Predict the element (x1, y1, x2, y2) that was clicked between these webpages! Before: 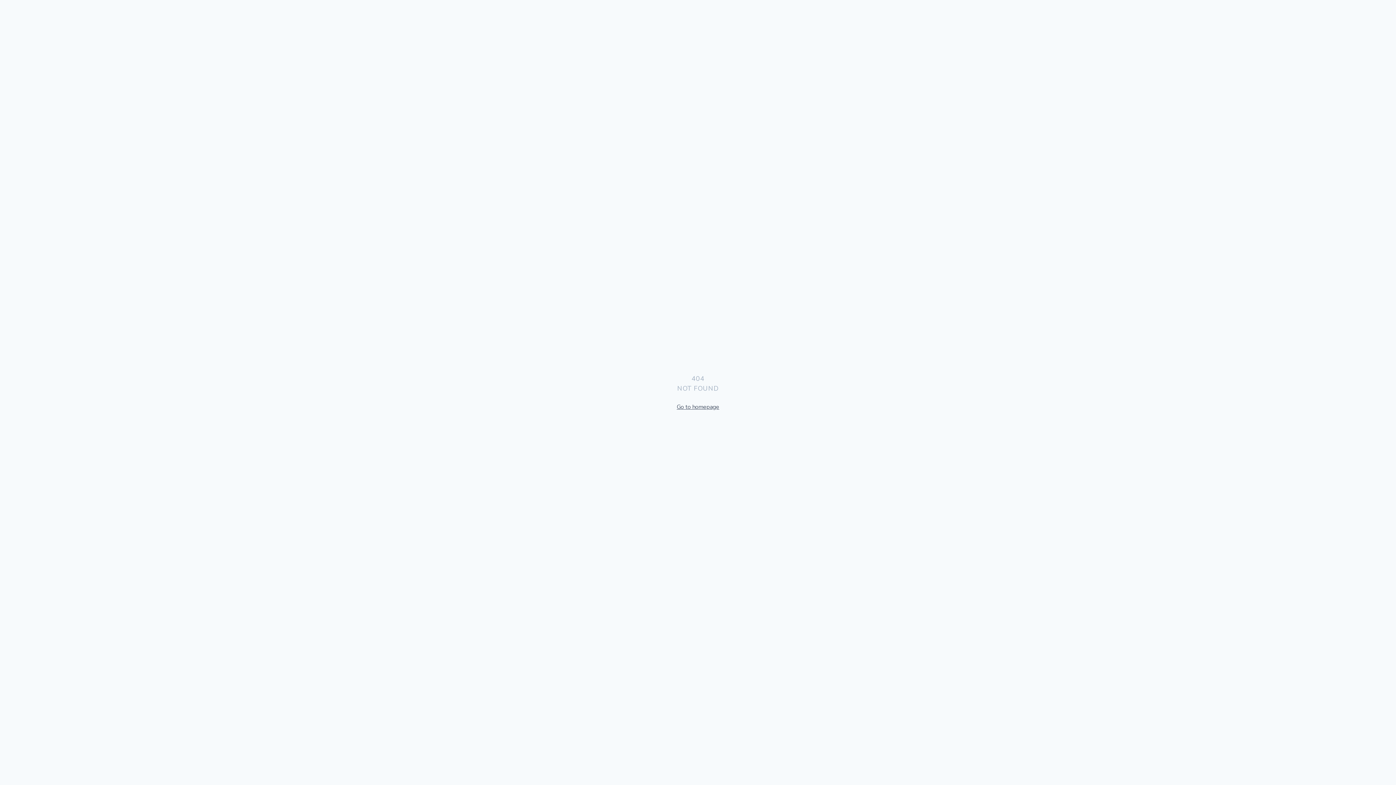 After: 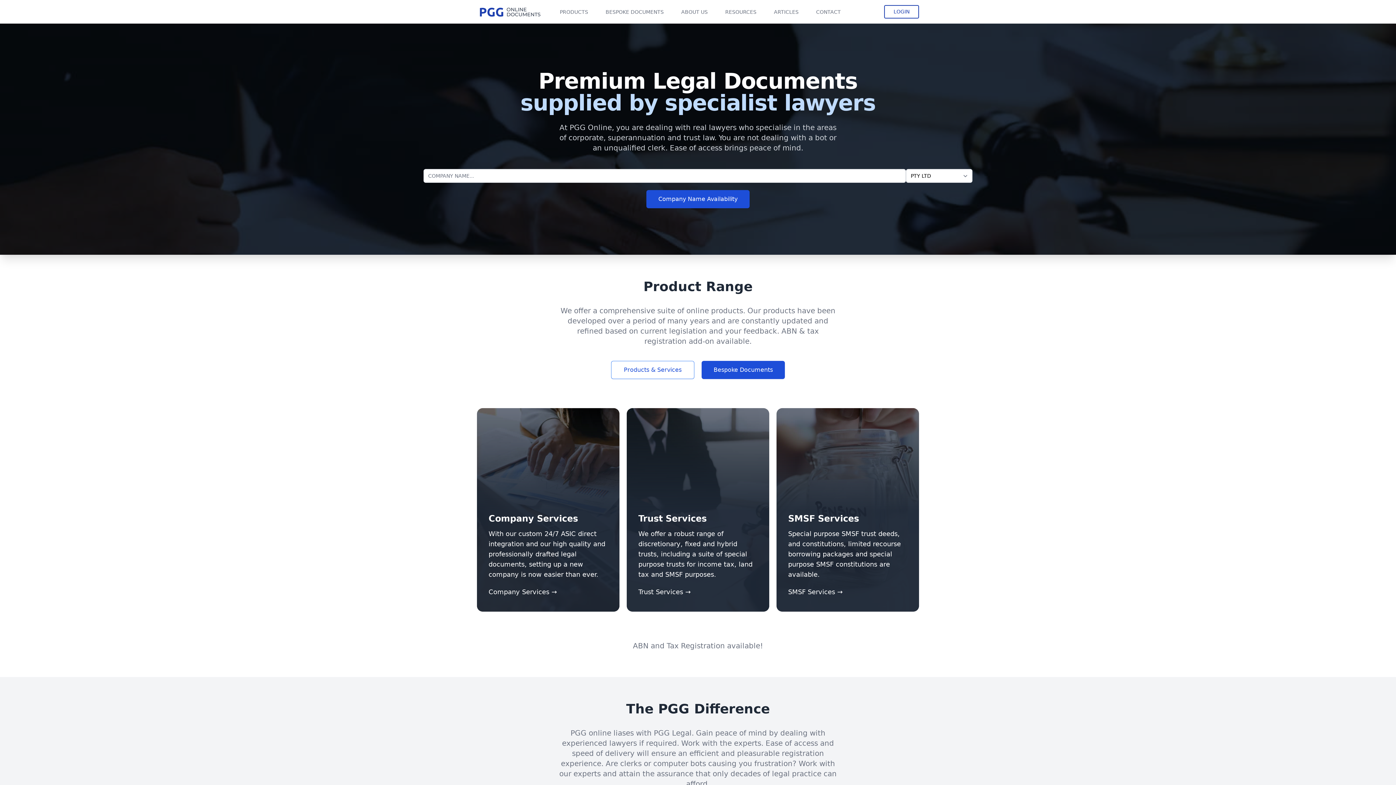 Action: label: Go to homepage bbox: (676, 403, 719, 411)